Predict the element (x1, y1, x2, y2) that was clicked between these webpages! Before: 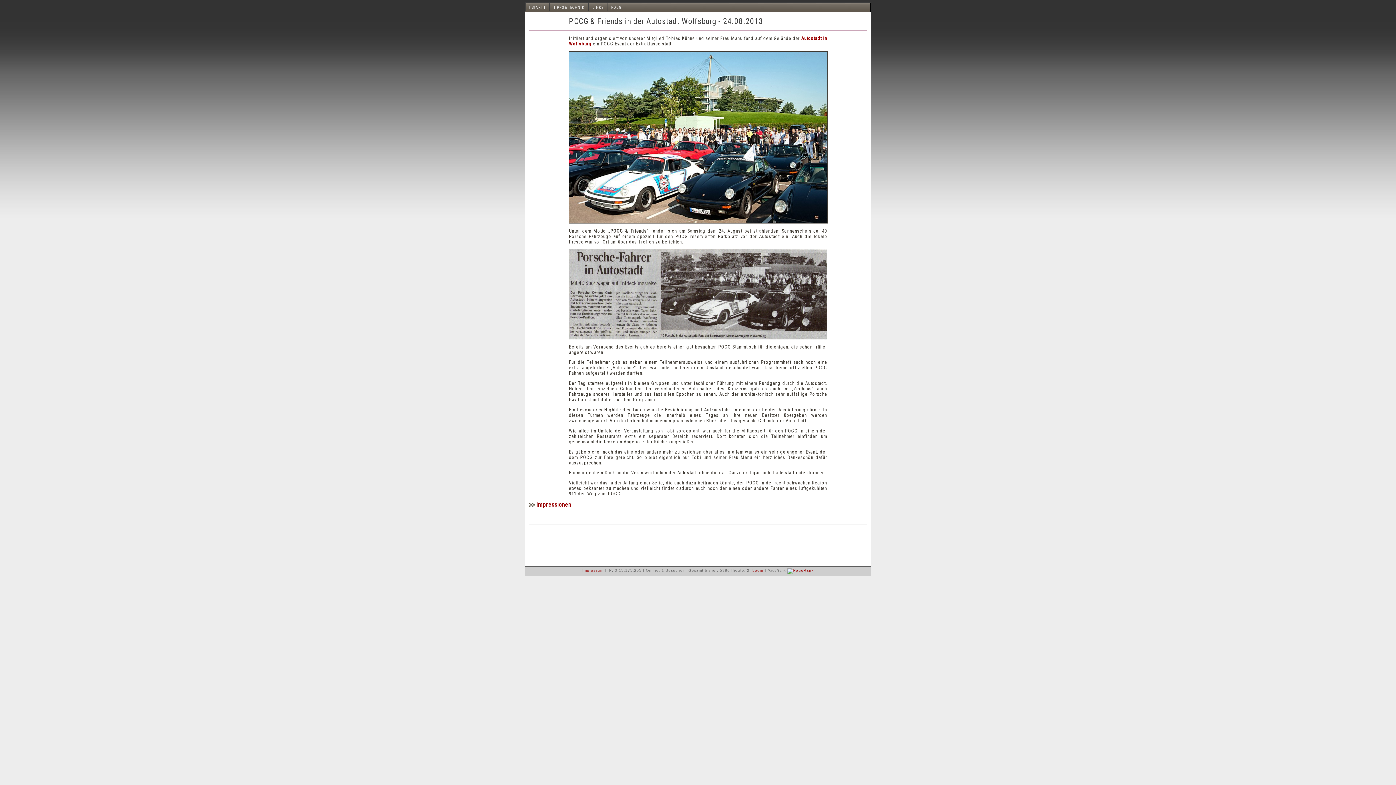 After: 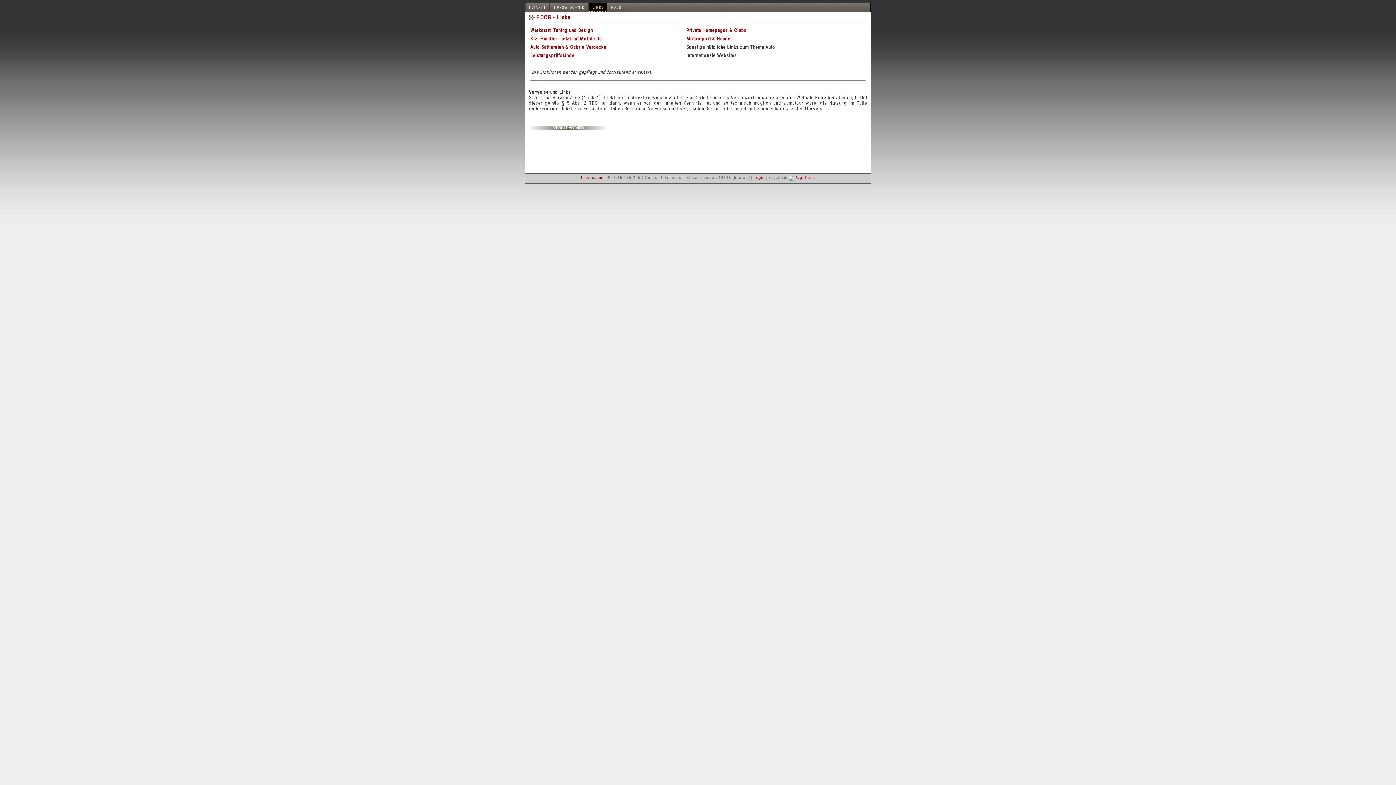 Action: label: LINKS bbox: (588, 3, 607, 11)